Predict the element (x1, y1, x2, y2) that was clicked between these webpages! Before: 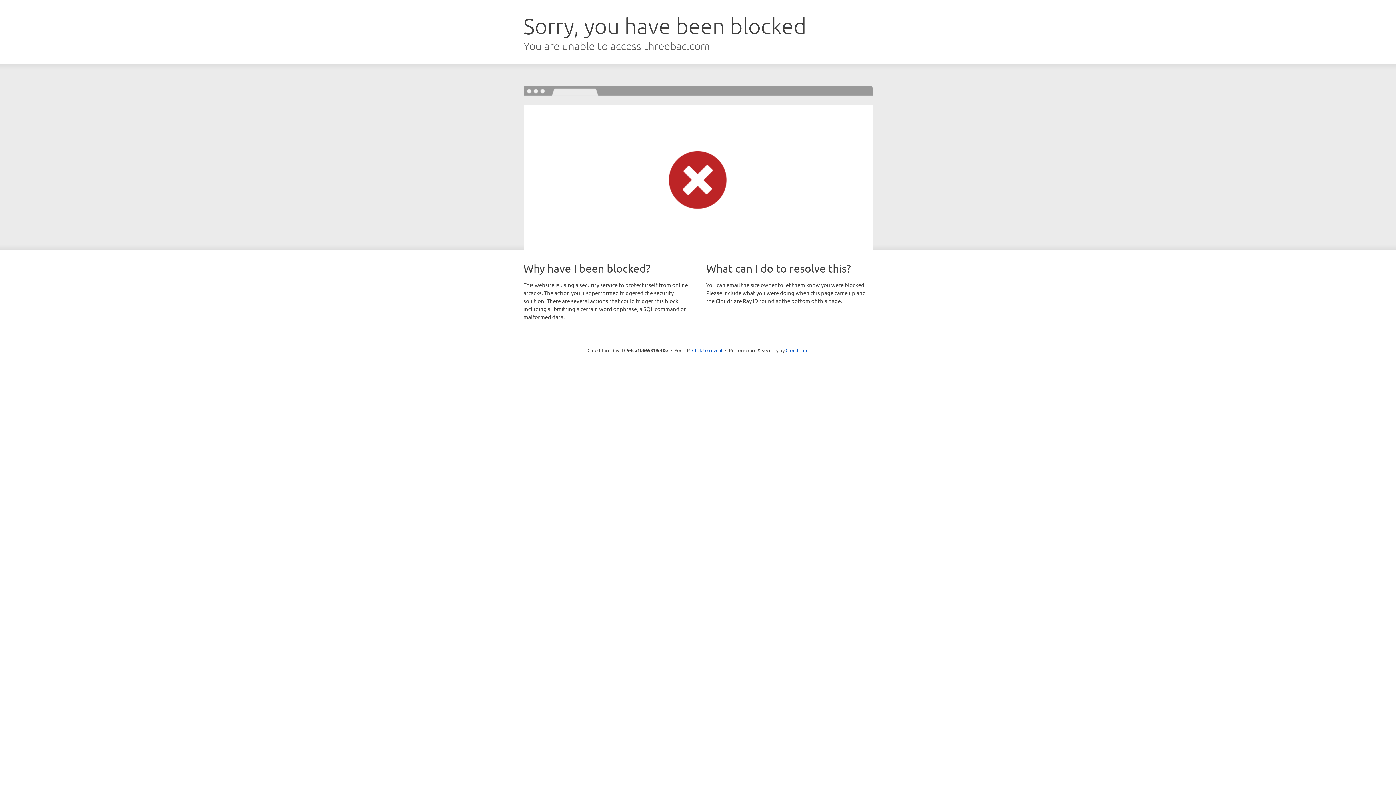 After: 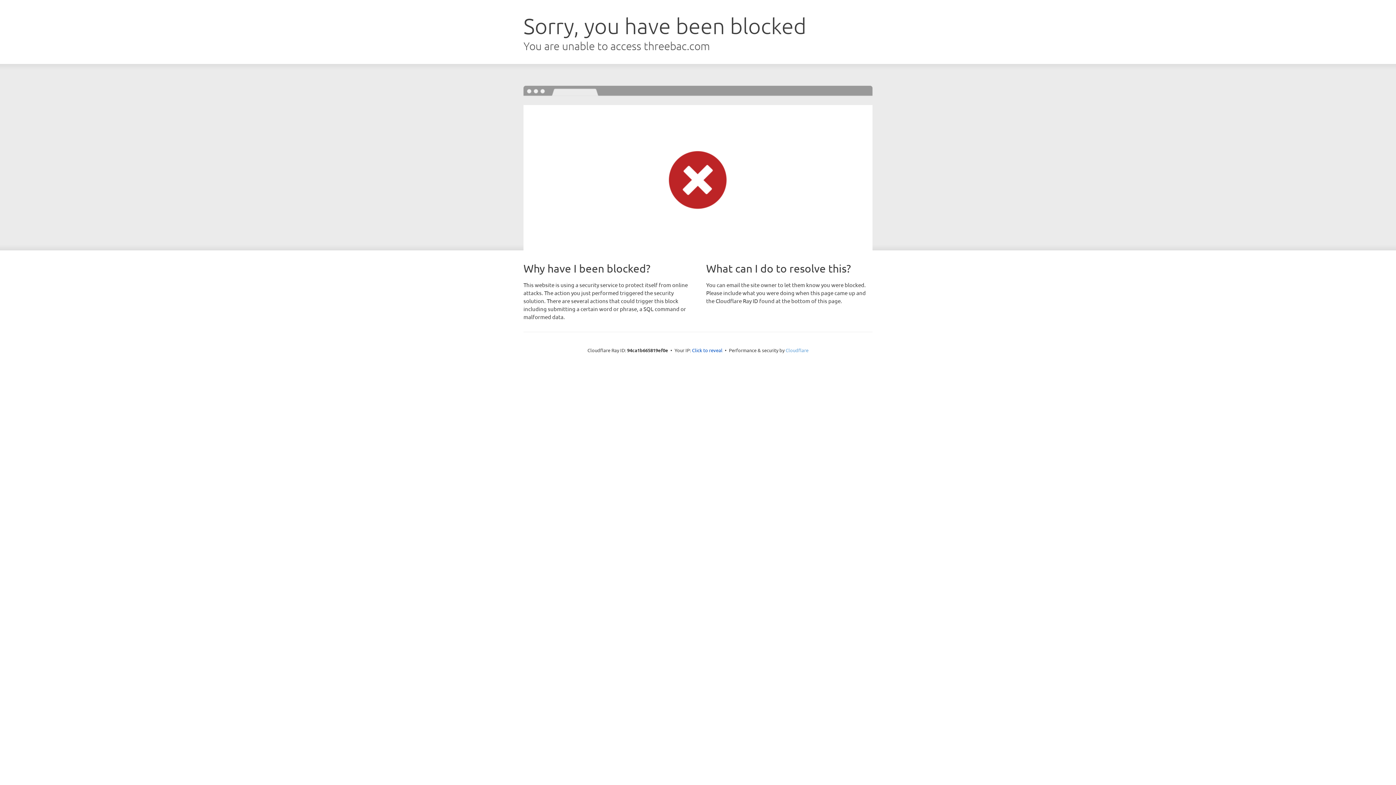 Action: label: Cloudflare bbox: (785, 347, 808, 353)